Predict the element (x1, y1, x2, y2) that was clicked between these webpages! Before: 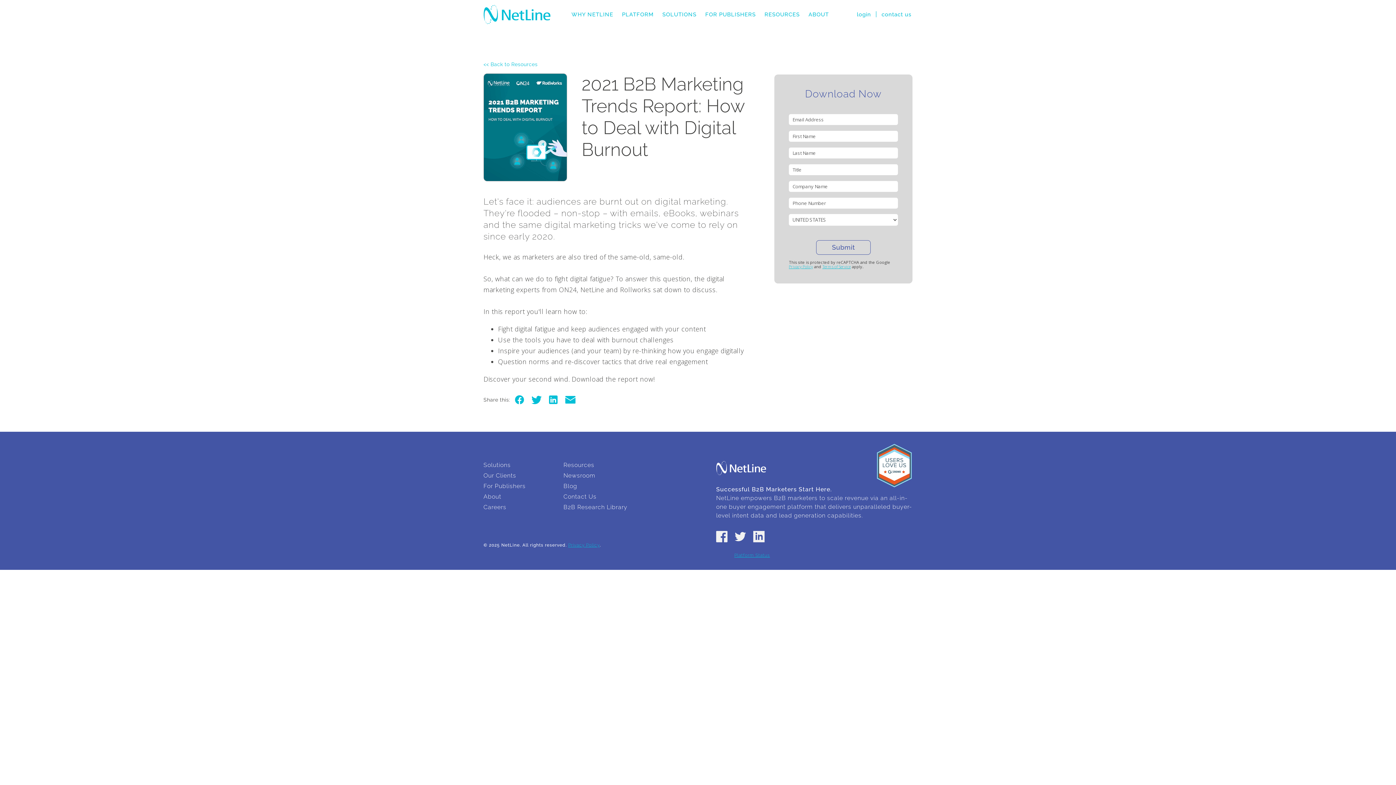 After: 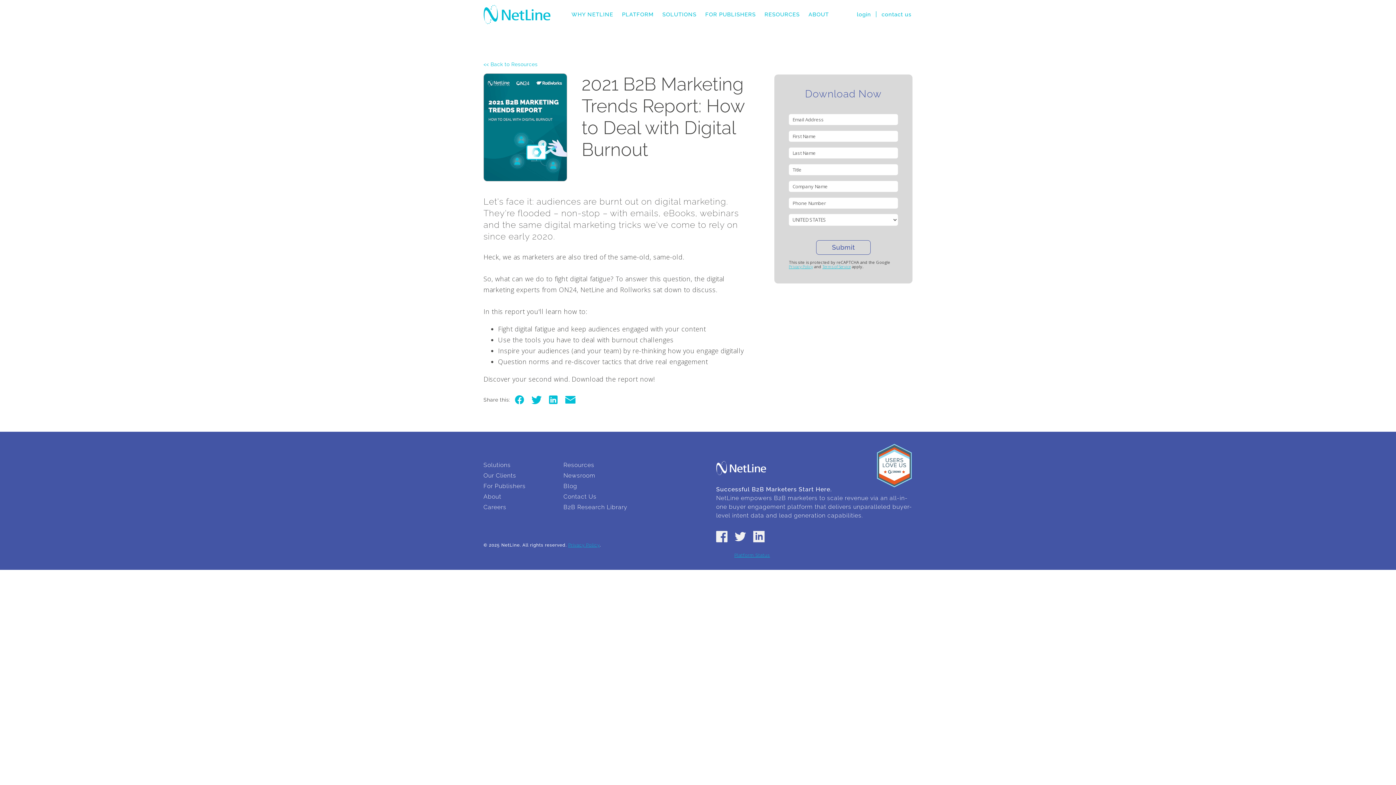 Action: bbox: (512, 400, 527, 406)